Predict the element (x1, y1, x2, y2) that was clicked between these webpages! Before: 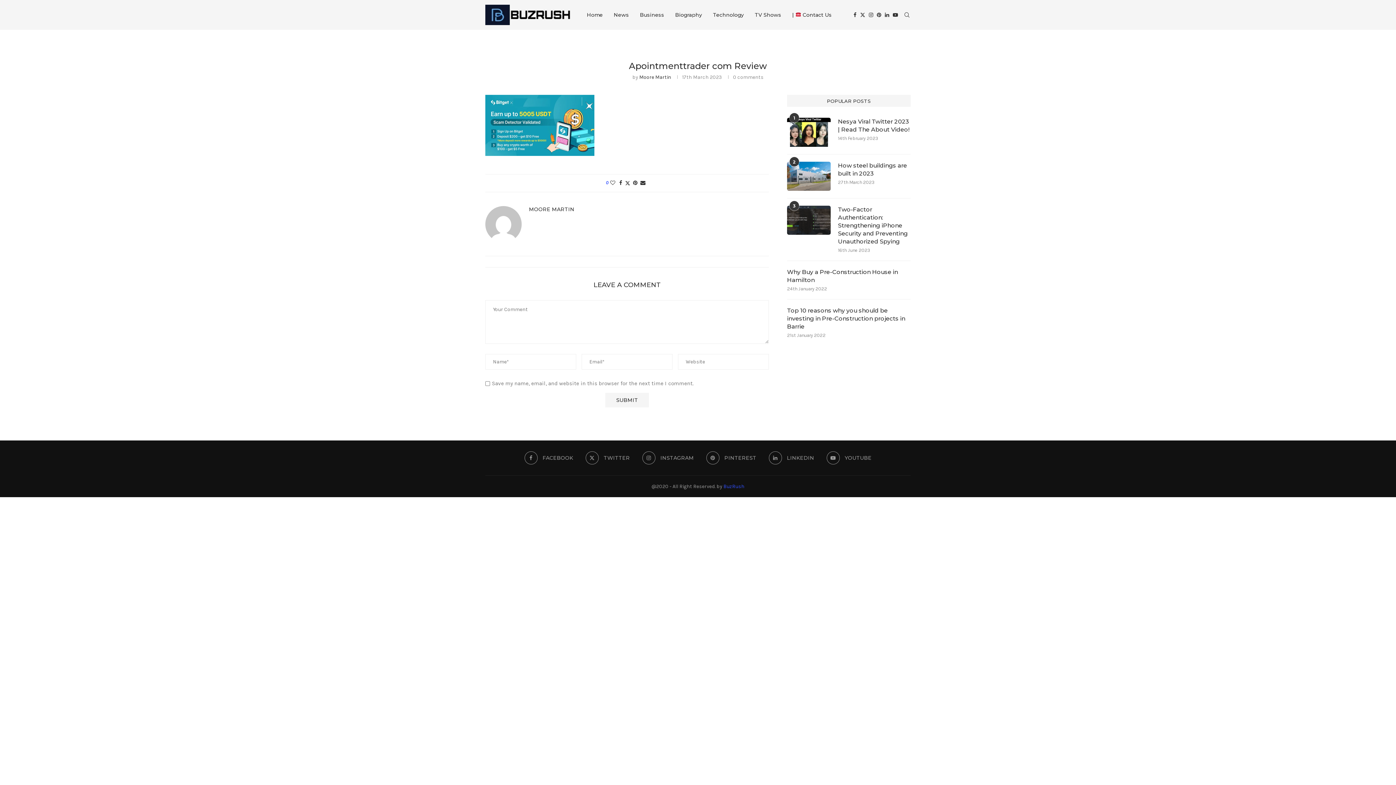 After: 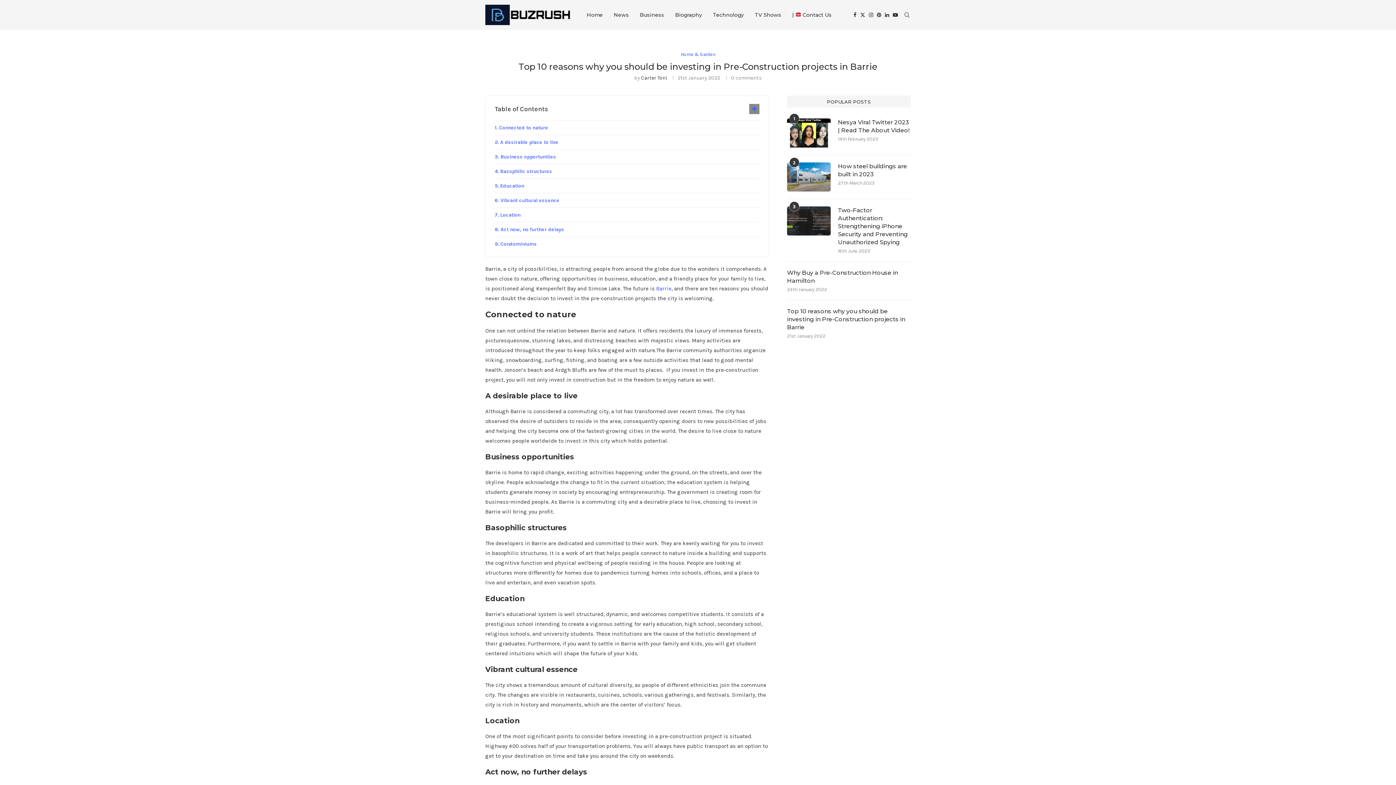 Action: bbox: (787, 306, 910, 330) label: Top 10 reasons why you should be investing in Pre-Construction projects in Barrie